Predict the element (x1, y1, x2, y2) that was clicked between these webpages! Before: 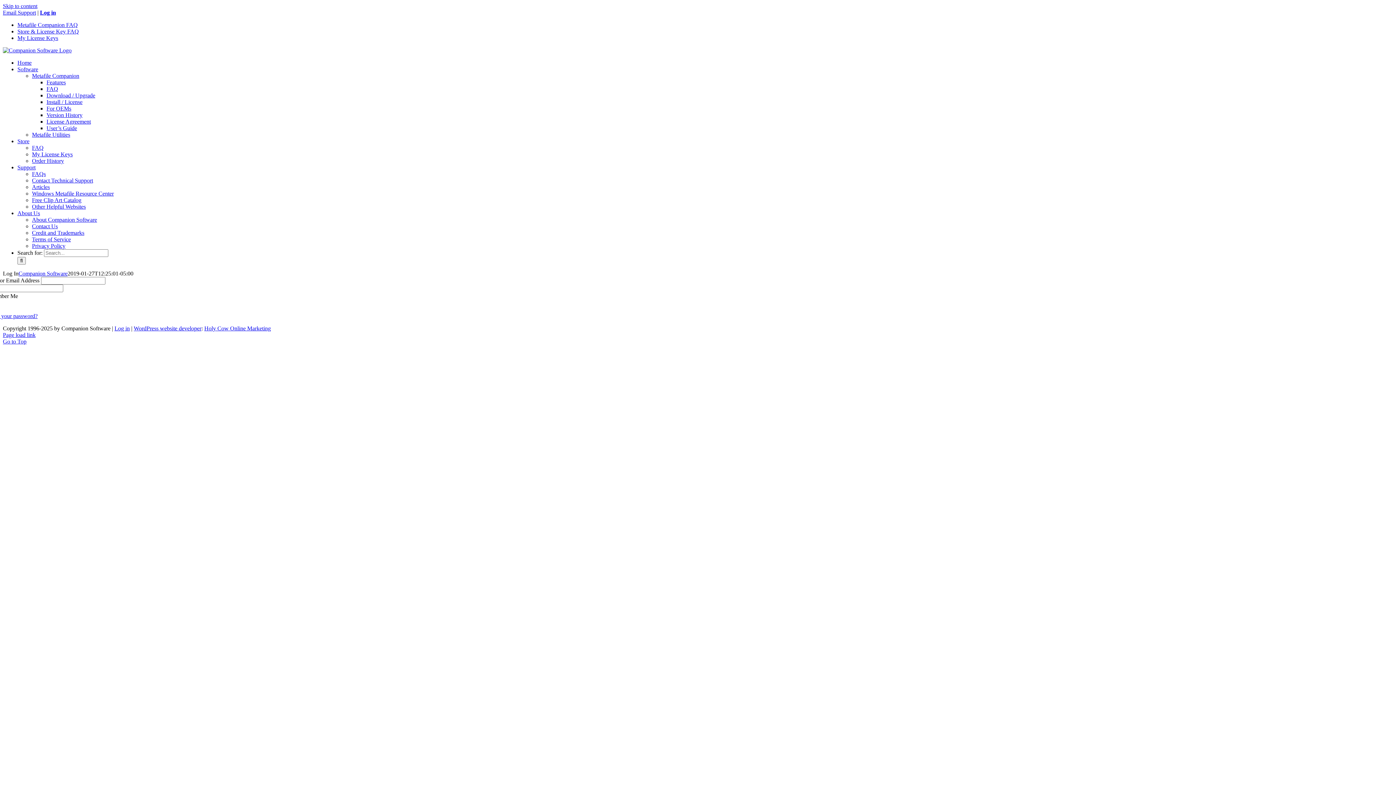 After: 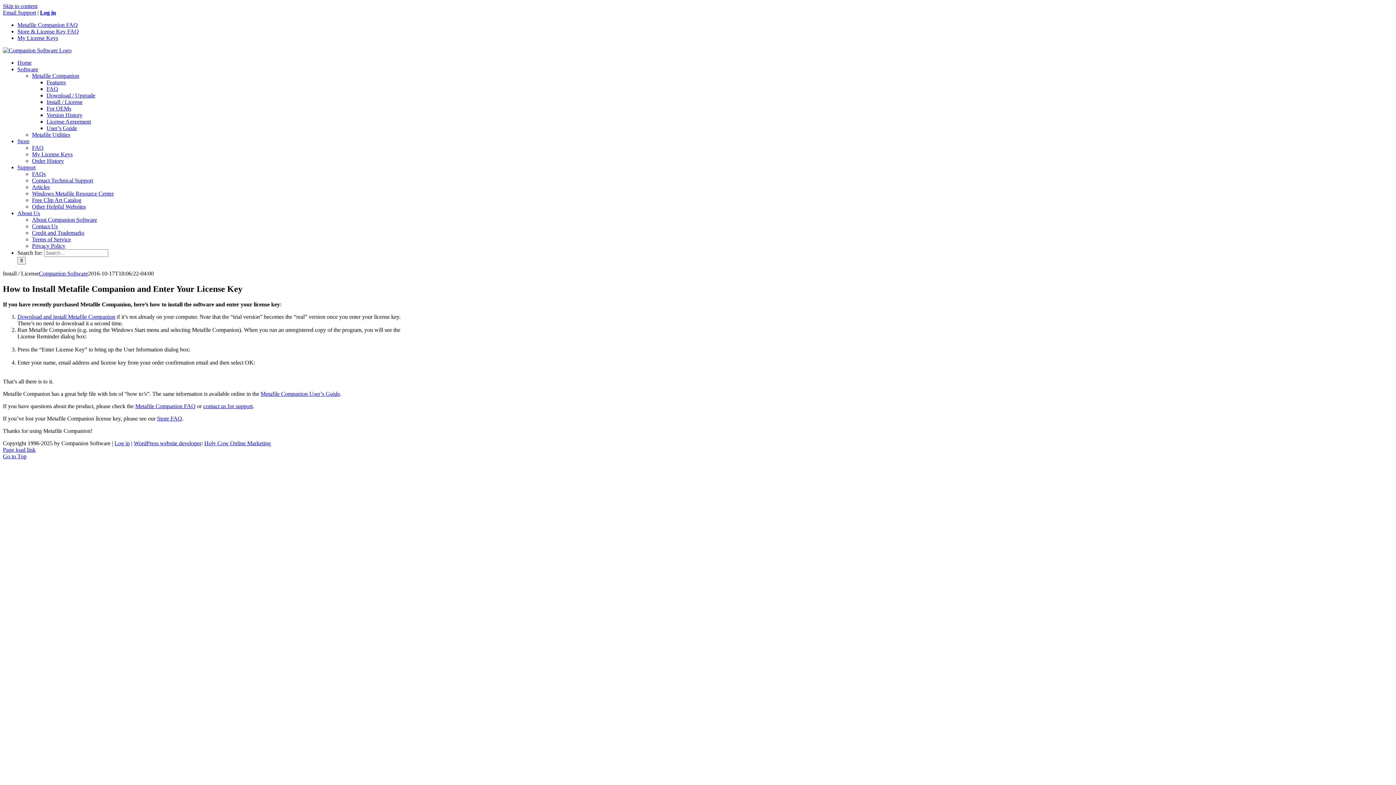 Action: bbox: (46, 98, 82, 105) label: Install / License